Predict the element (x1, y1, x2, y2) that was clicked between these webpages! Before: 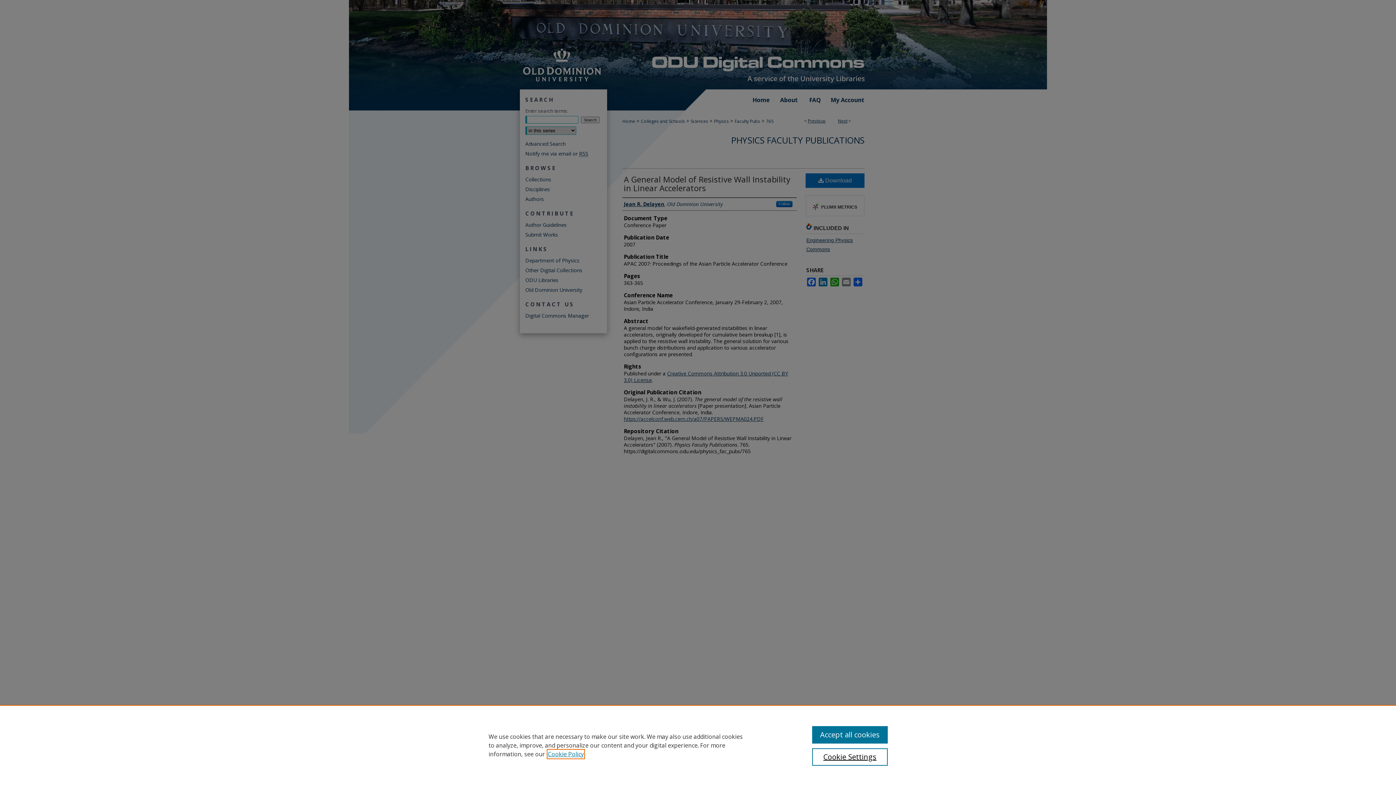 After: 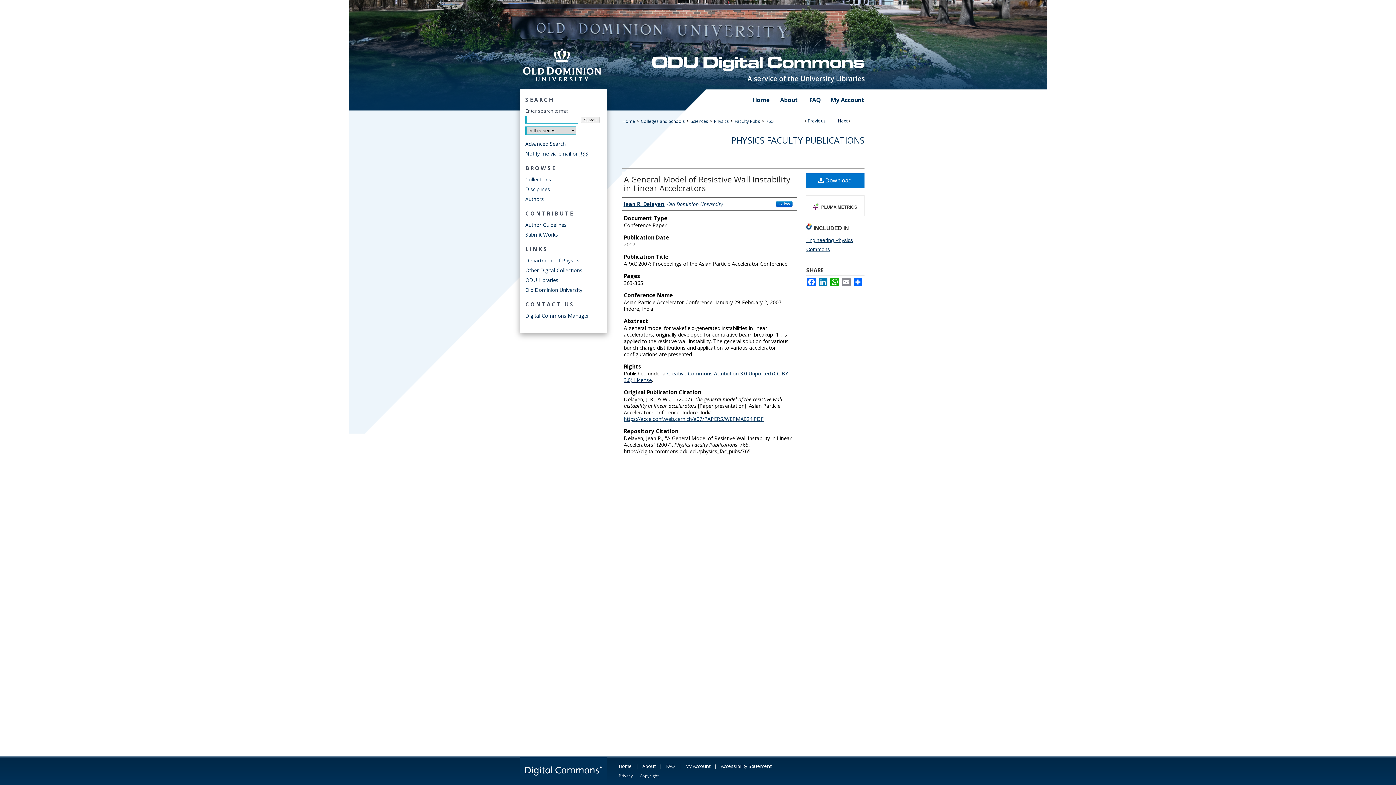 Action: bbox: (812, 726, 887, 744) label: Accept all cookies